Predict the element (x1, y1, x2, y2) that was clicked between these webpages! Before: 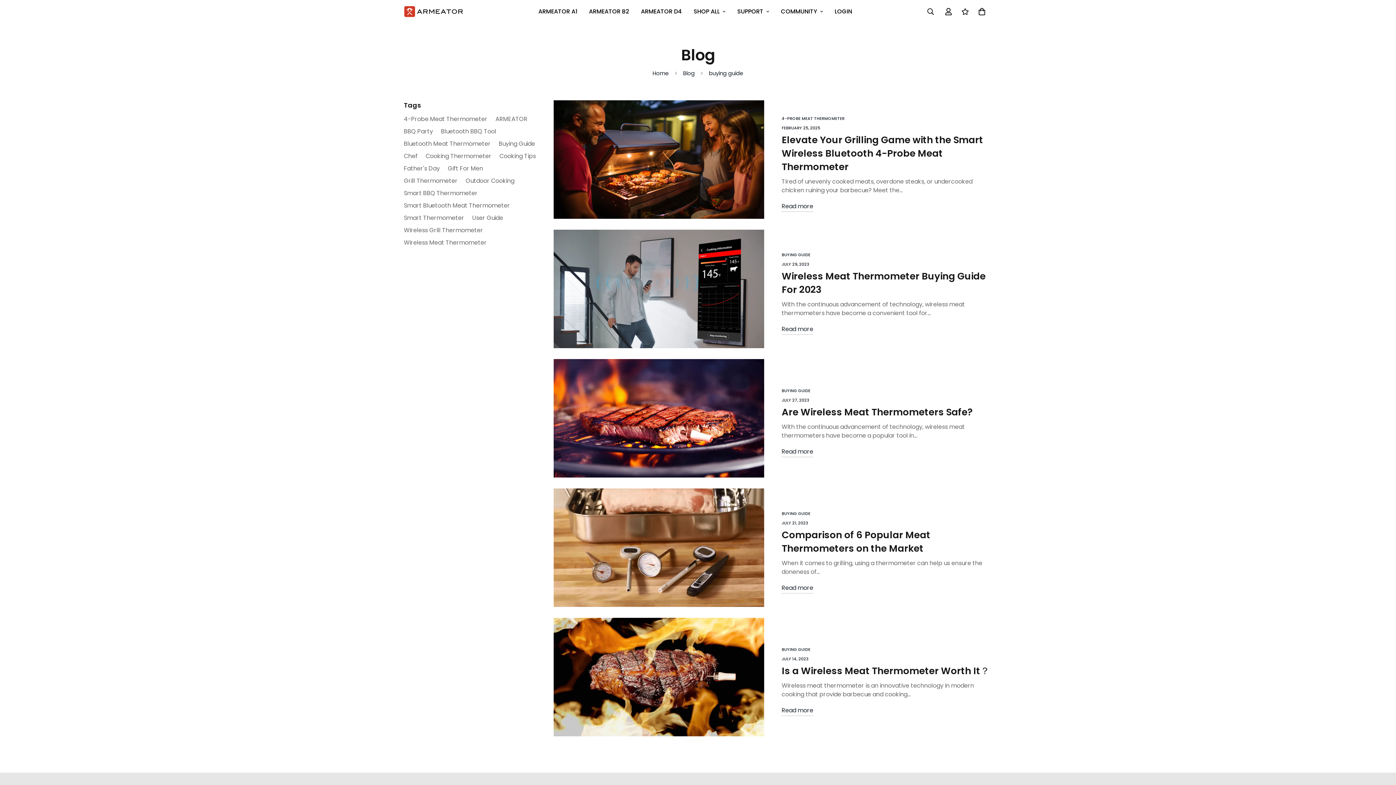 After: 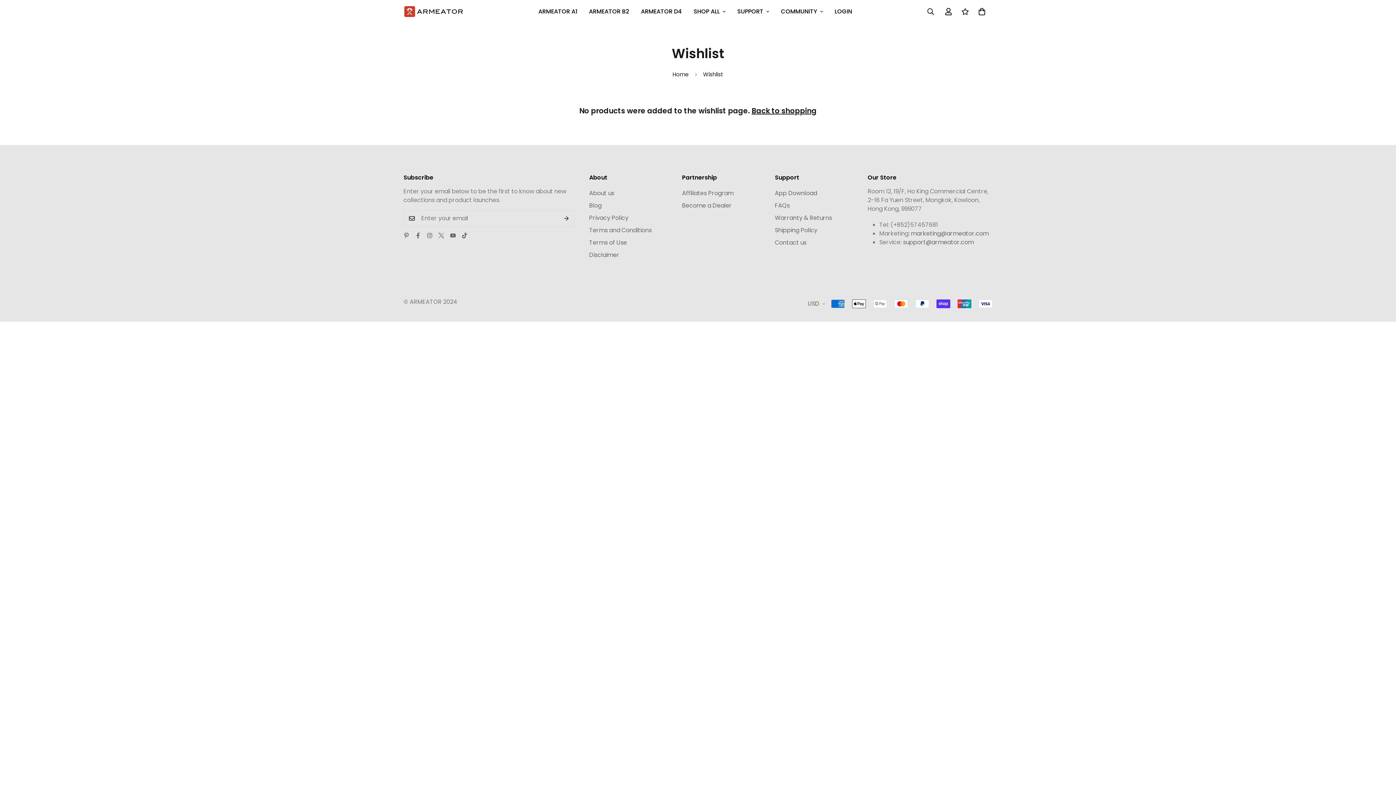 Action: bbox: (957, 1, 973, 22)